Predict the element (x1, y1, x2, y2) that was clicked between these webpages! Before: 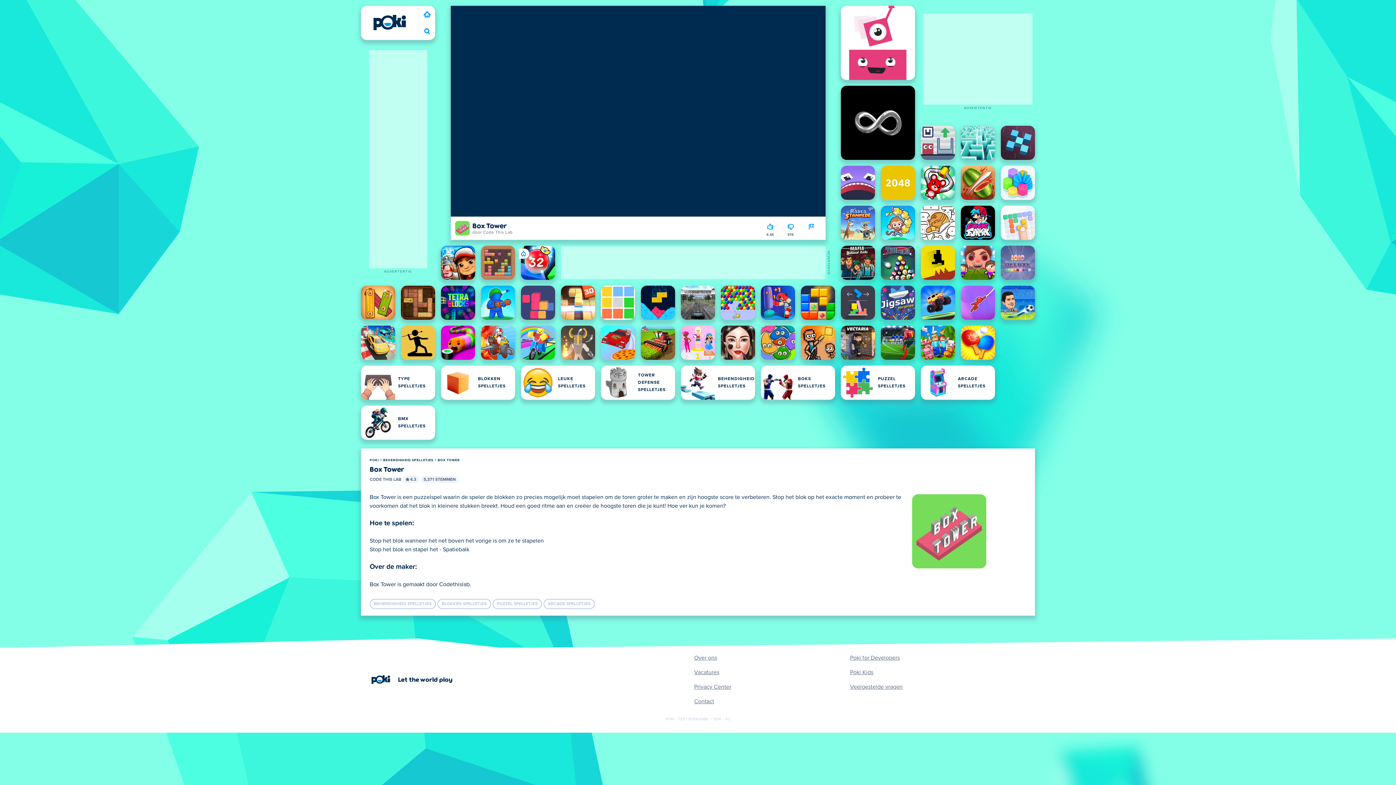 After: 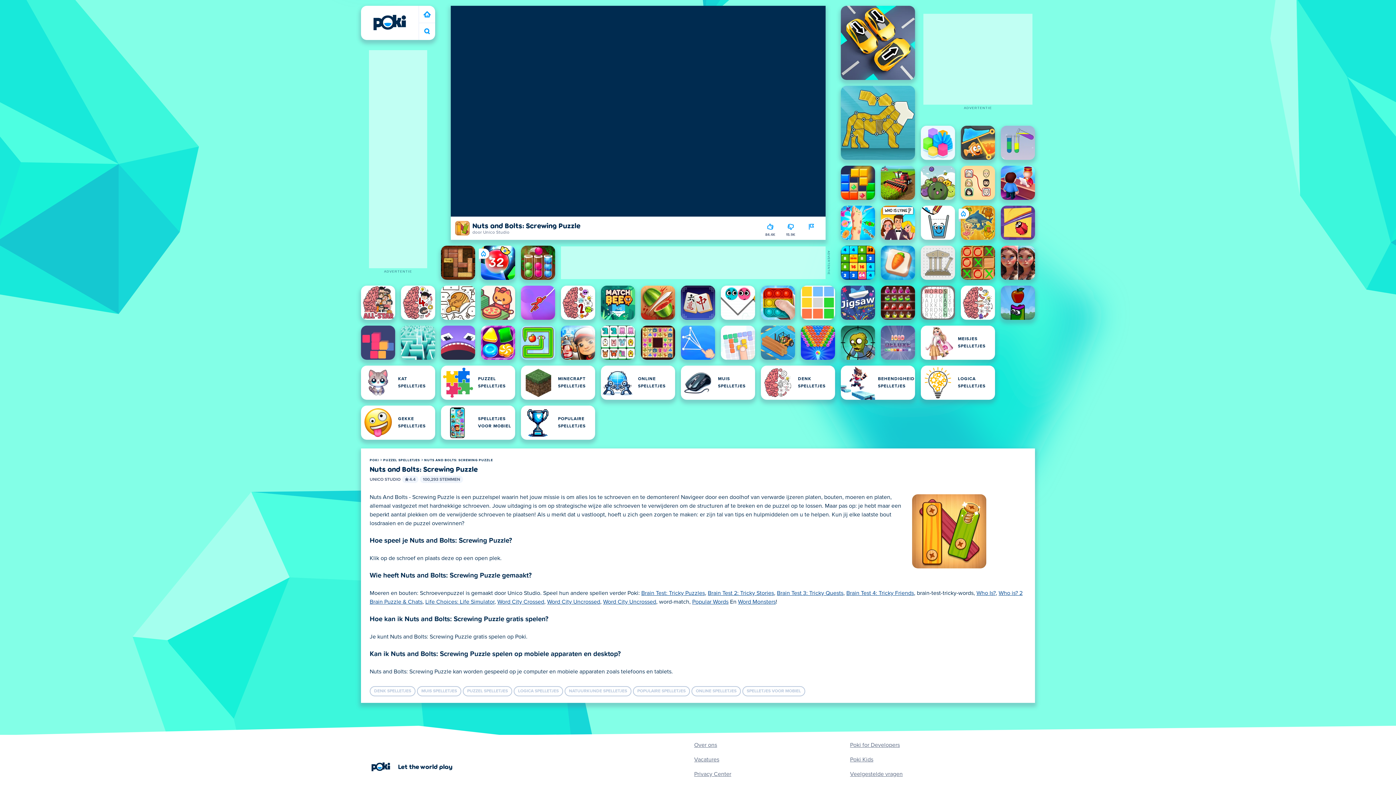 Action: label: Nuts and Bolts: Screwing Puzzle bbox: (361, 285, 395, 320)